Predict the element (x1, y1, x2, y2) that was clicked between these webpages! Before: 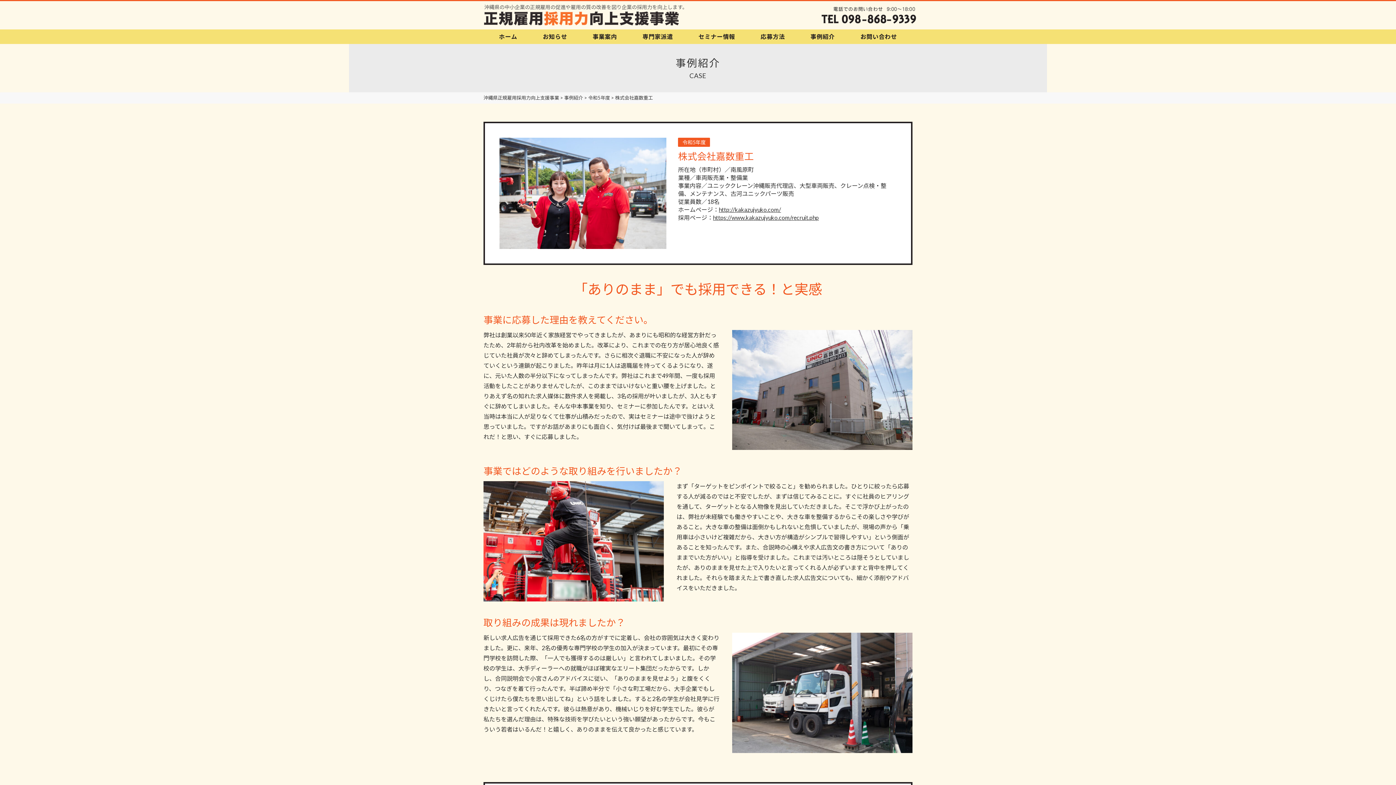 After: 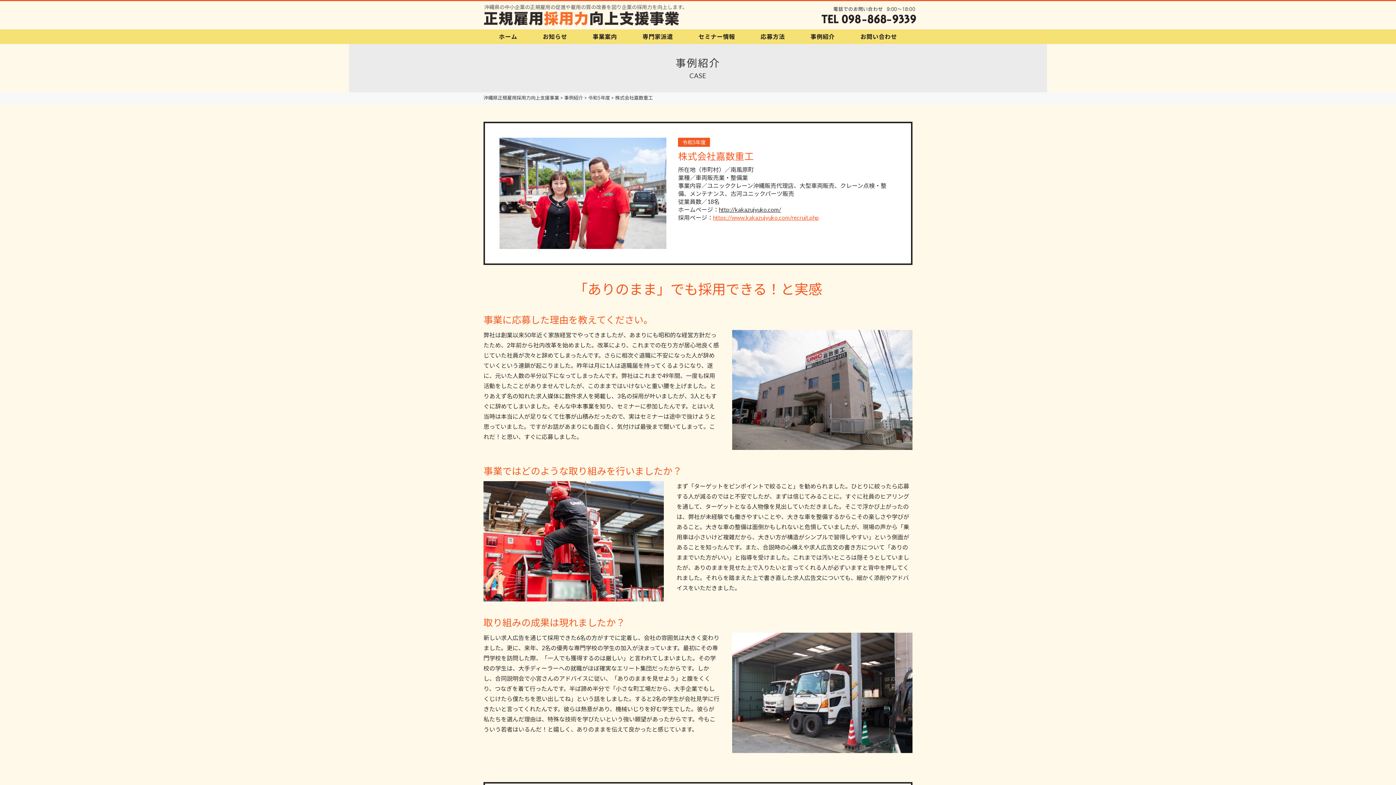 Action: label: https://www.kakazujyuko.com/recruit.php bbox: (713, 214, 819, 221)